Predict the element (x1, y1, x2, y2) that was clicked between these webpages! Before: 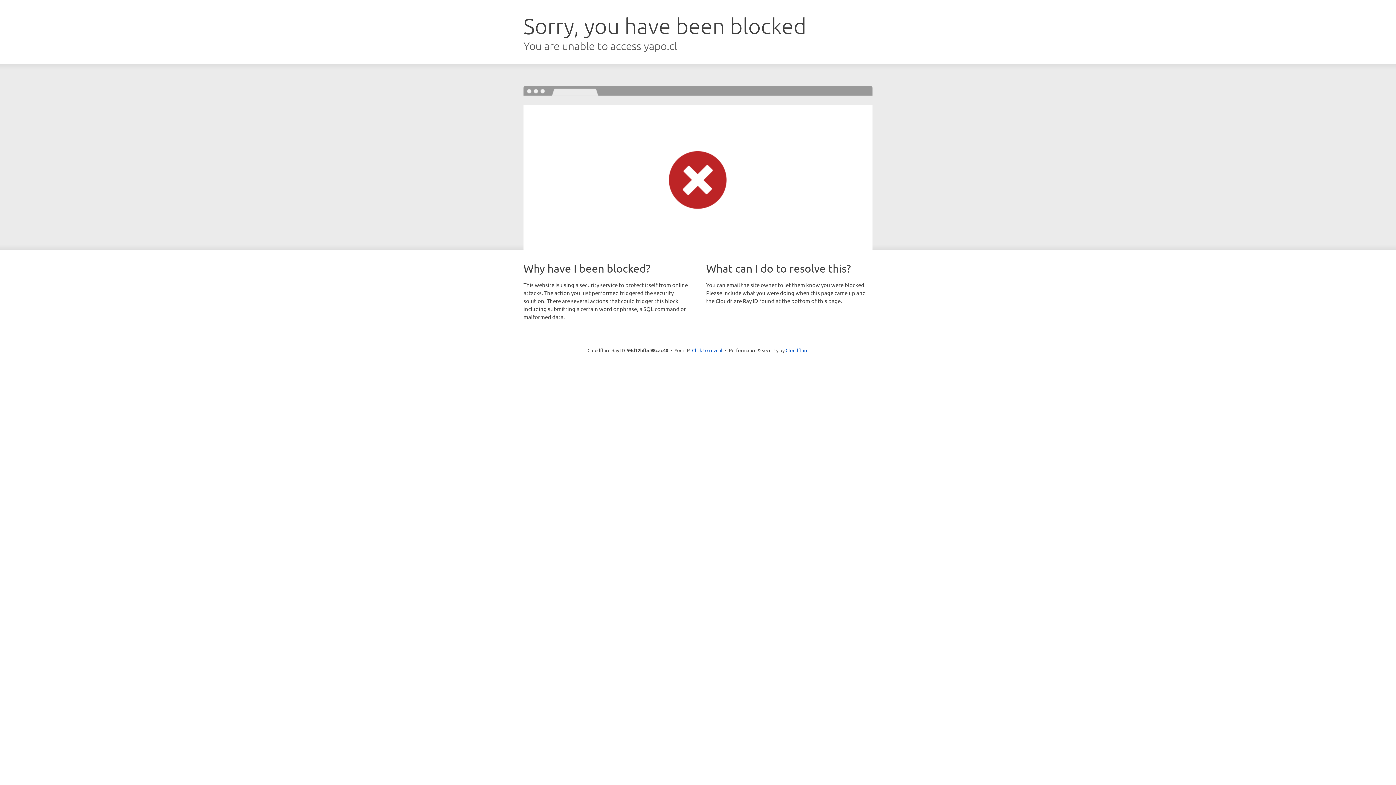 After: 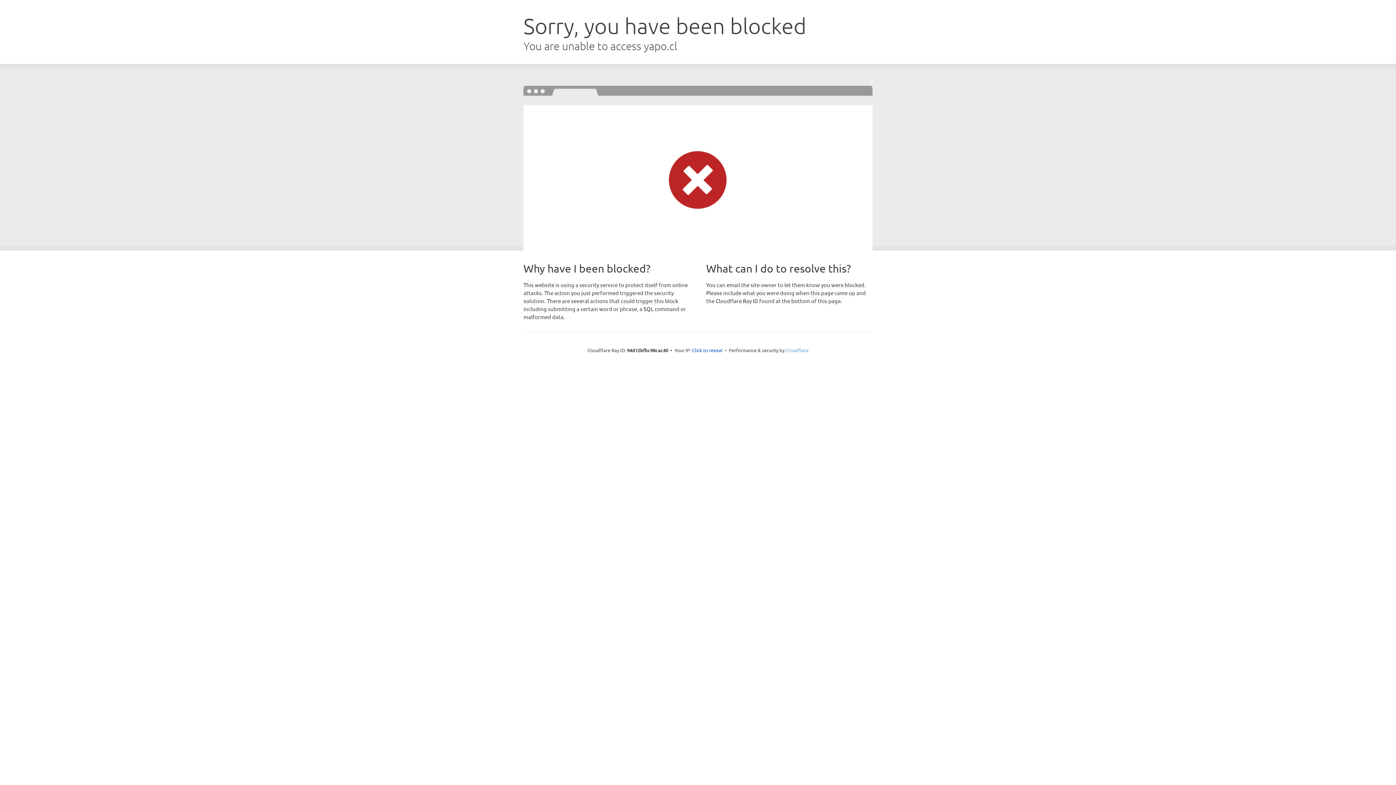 Action: bbox: (785, 347, 808, 353) label: Cloudflare